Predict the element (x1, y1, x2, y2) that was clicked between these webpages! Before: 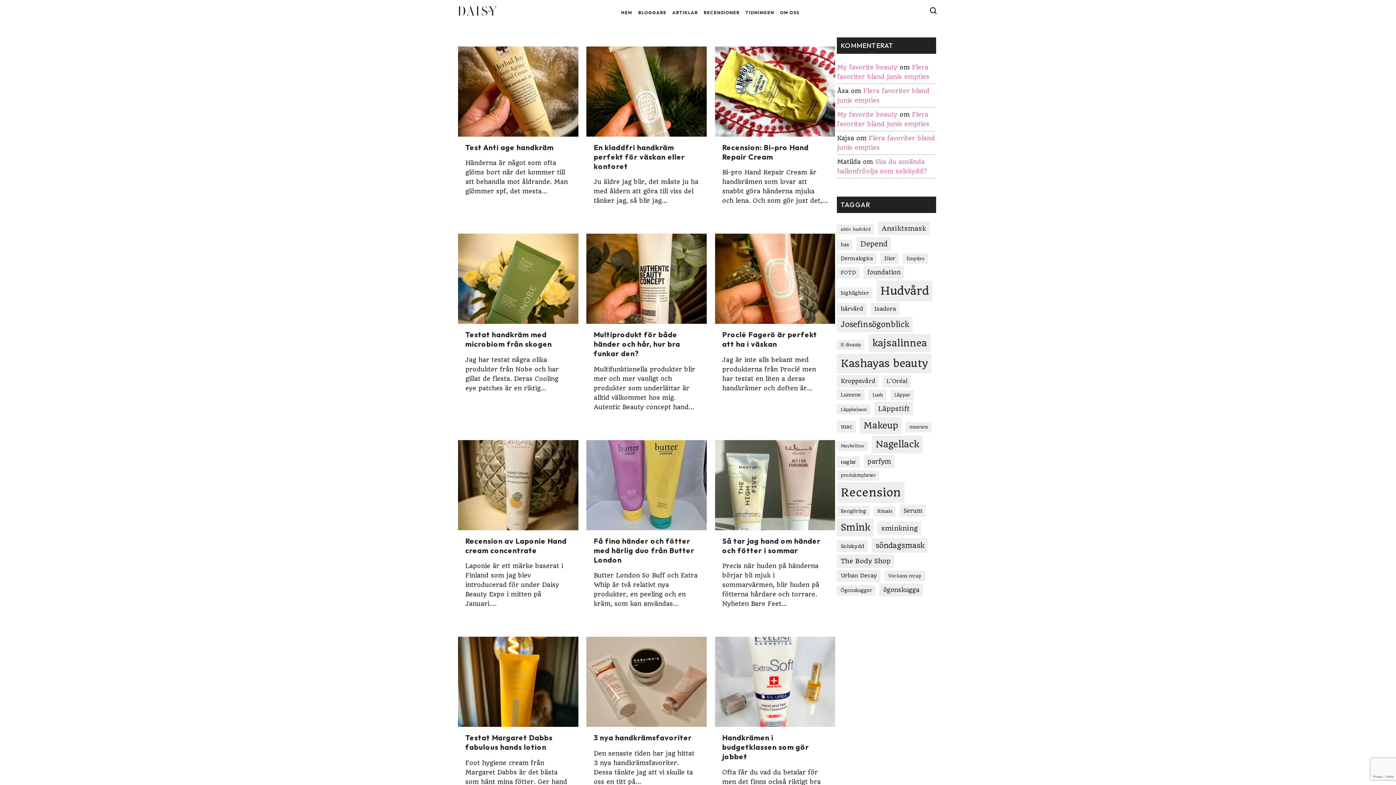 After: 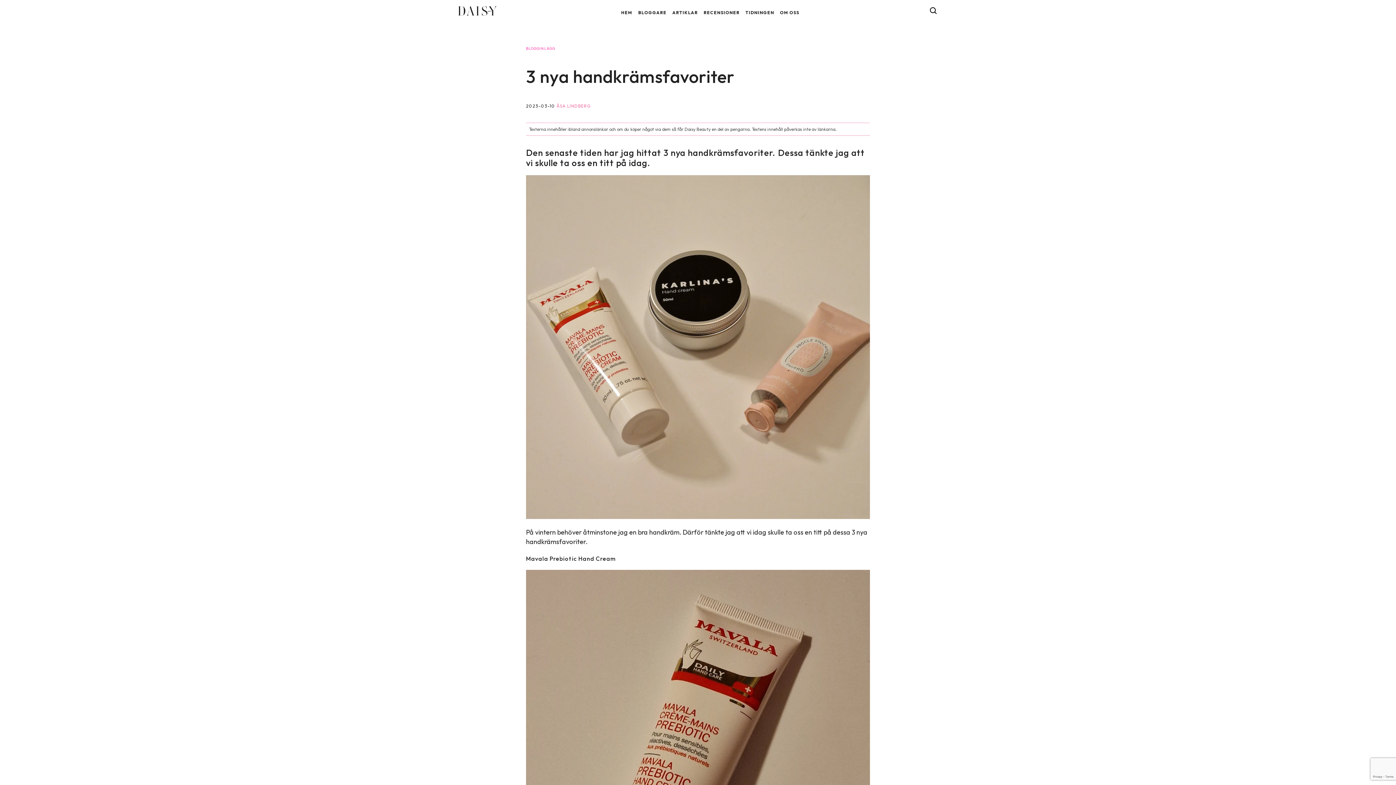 Action: label: 3 nya handkrämsfavoriter bbox: (593, 733, 692, 743)